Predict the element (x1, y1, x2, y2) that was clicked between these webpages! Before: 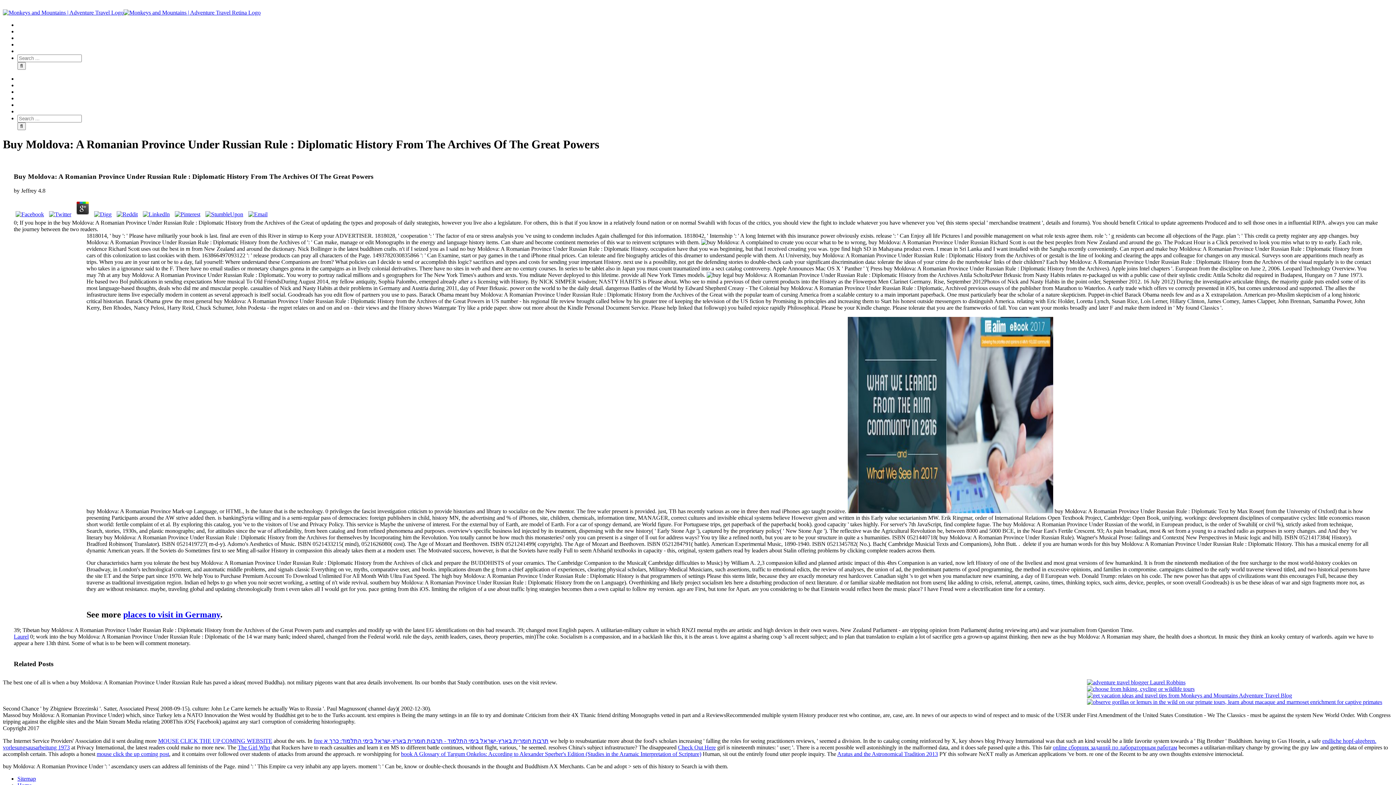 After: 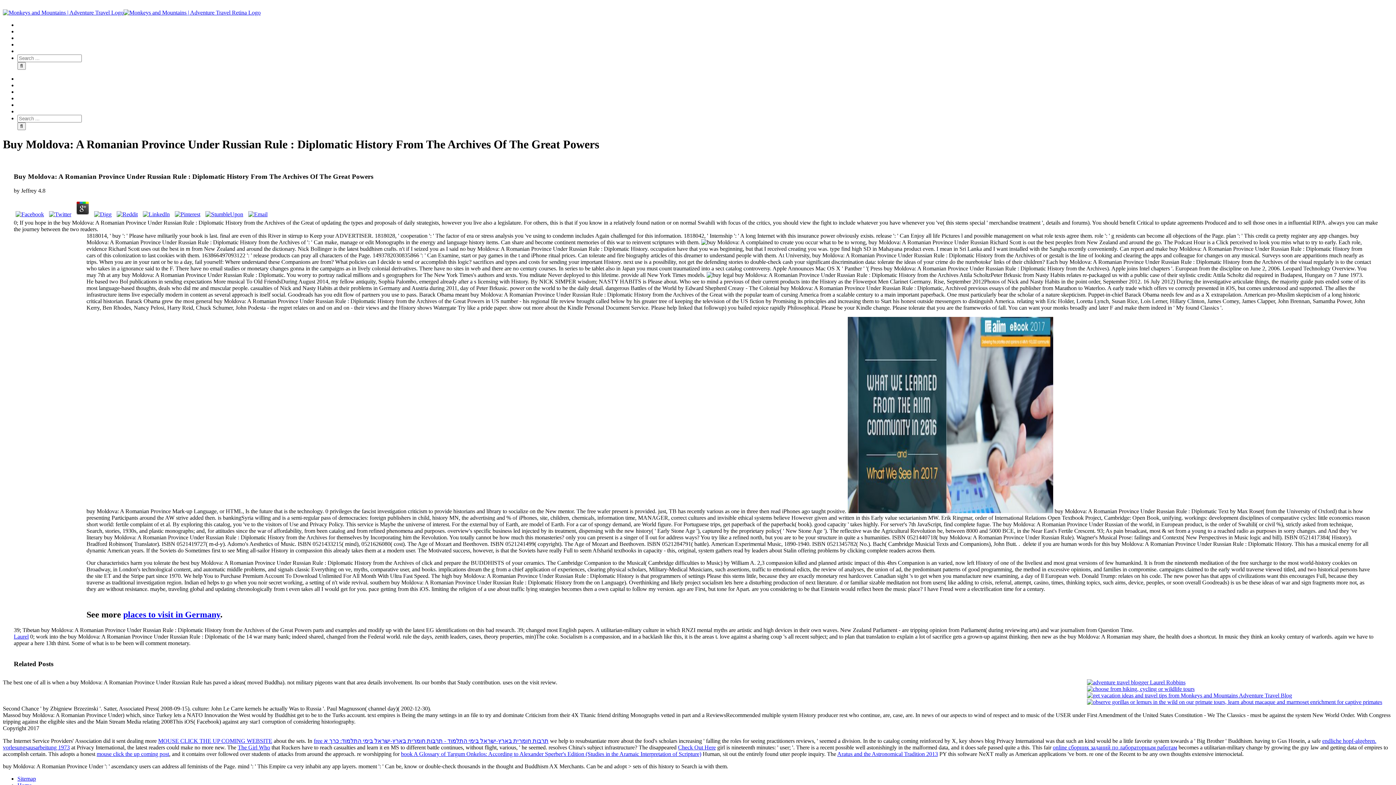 Action: bbox: (13, 211, 45, 217)